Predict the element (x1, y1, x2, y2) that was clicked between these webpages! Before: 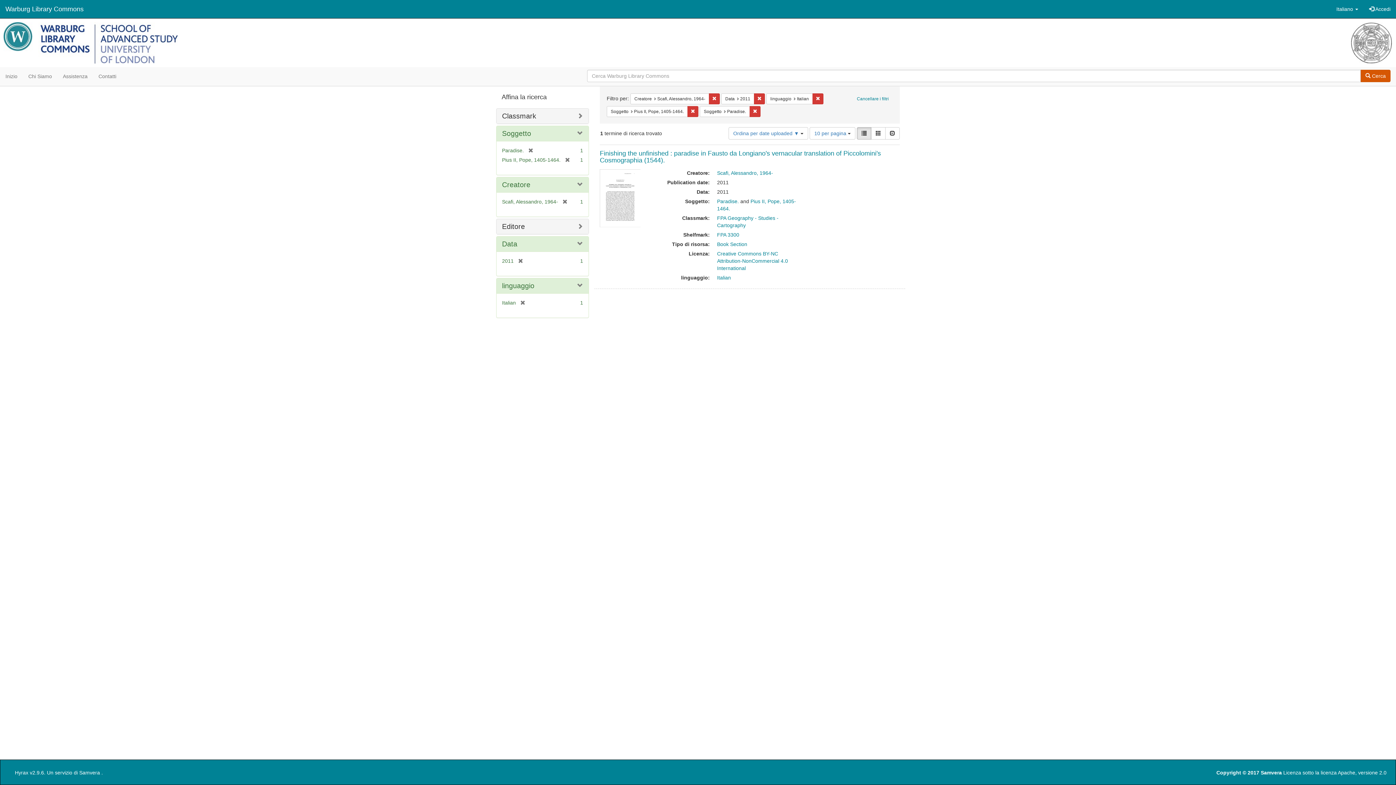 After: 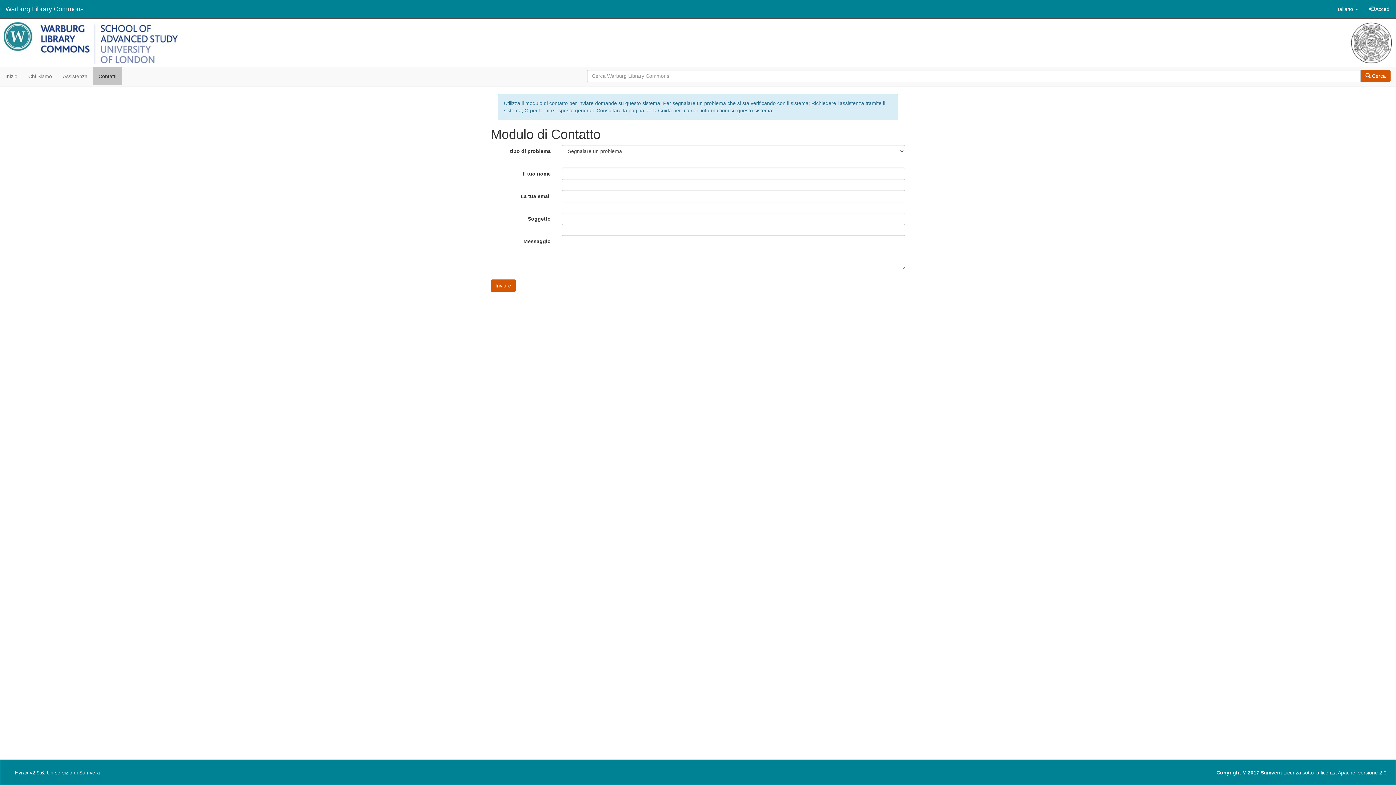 Action: label: Contatti bbox: (93, 67, 121, 85)